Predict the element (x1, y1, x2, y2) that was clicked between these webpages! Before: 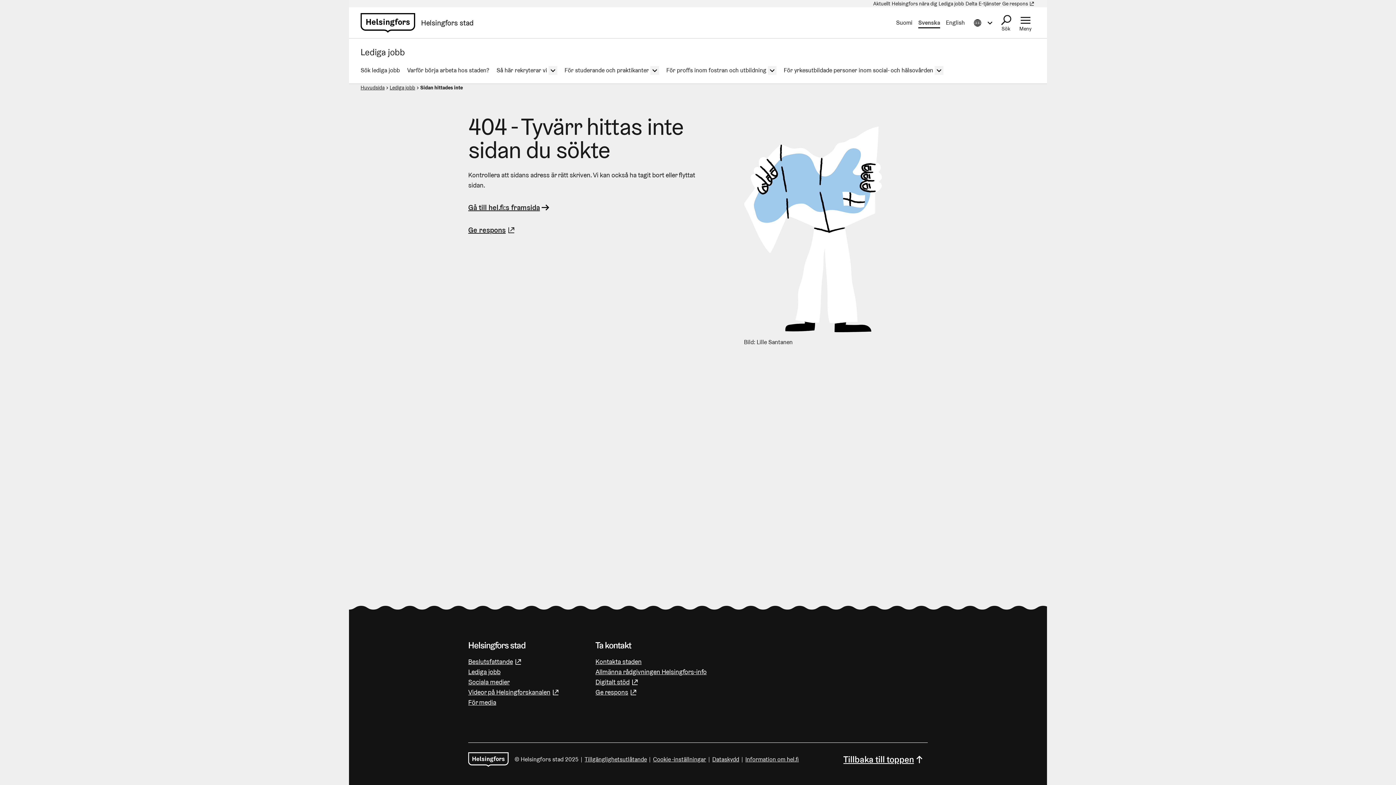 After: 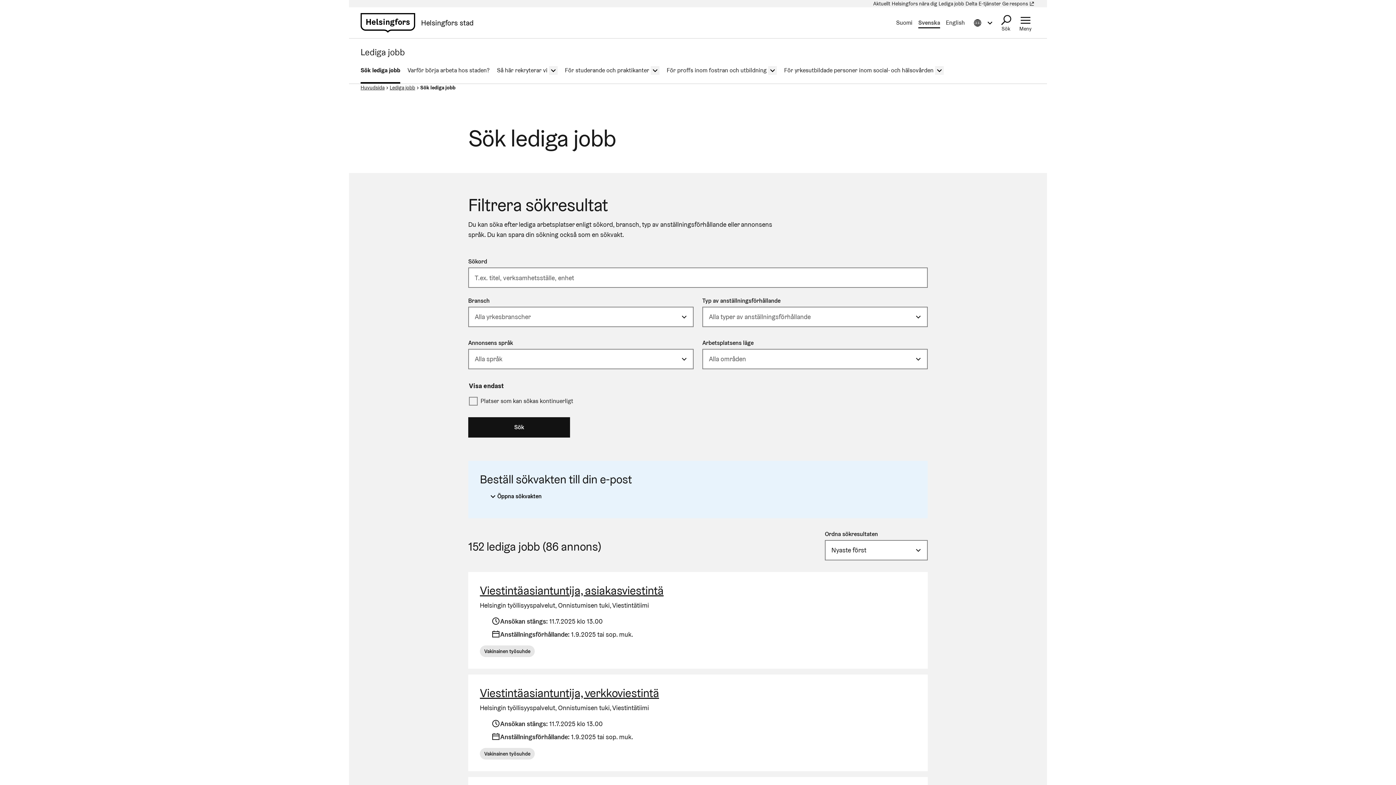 Action: label: Sök lediga jobb bbox: (360, 57, 400, 83)